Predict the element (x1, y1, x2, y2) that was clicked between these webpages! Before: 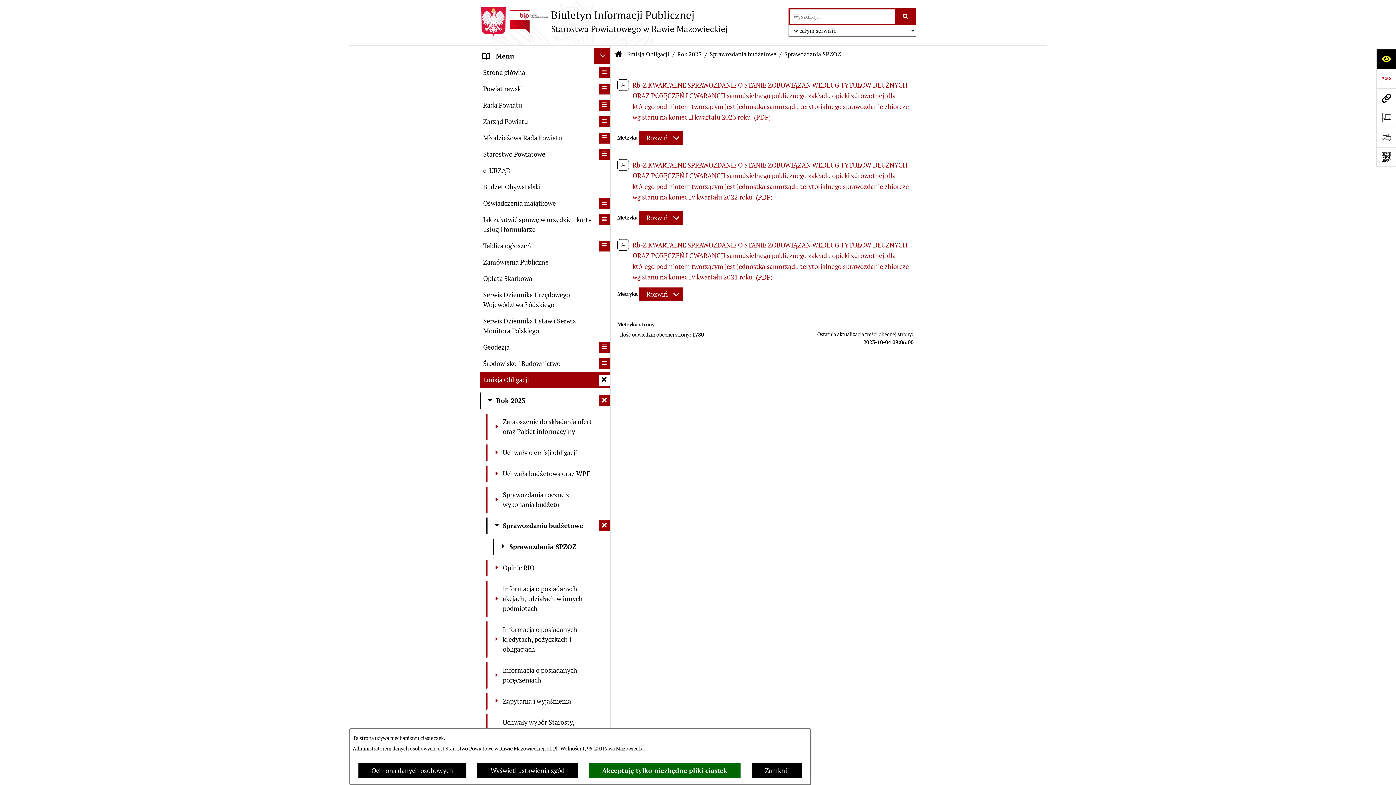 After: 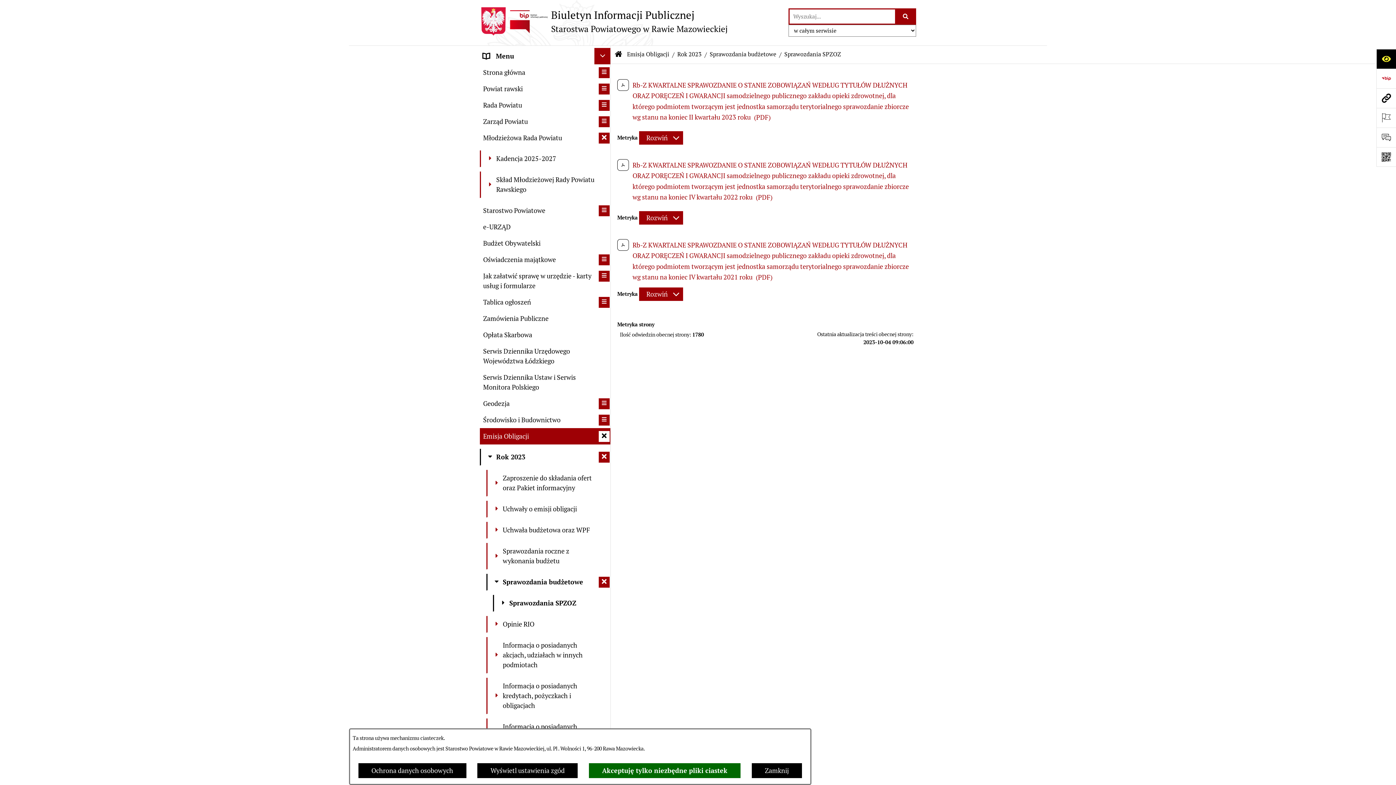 Action: bbox: (598, 132, 609, 143) label: rozwiń: Młodzieżowa Rada Powiatu